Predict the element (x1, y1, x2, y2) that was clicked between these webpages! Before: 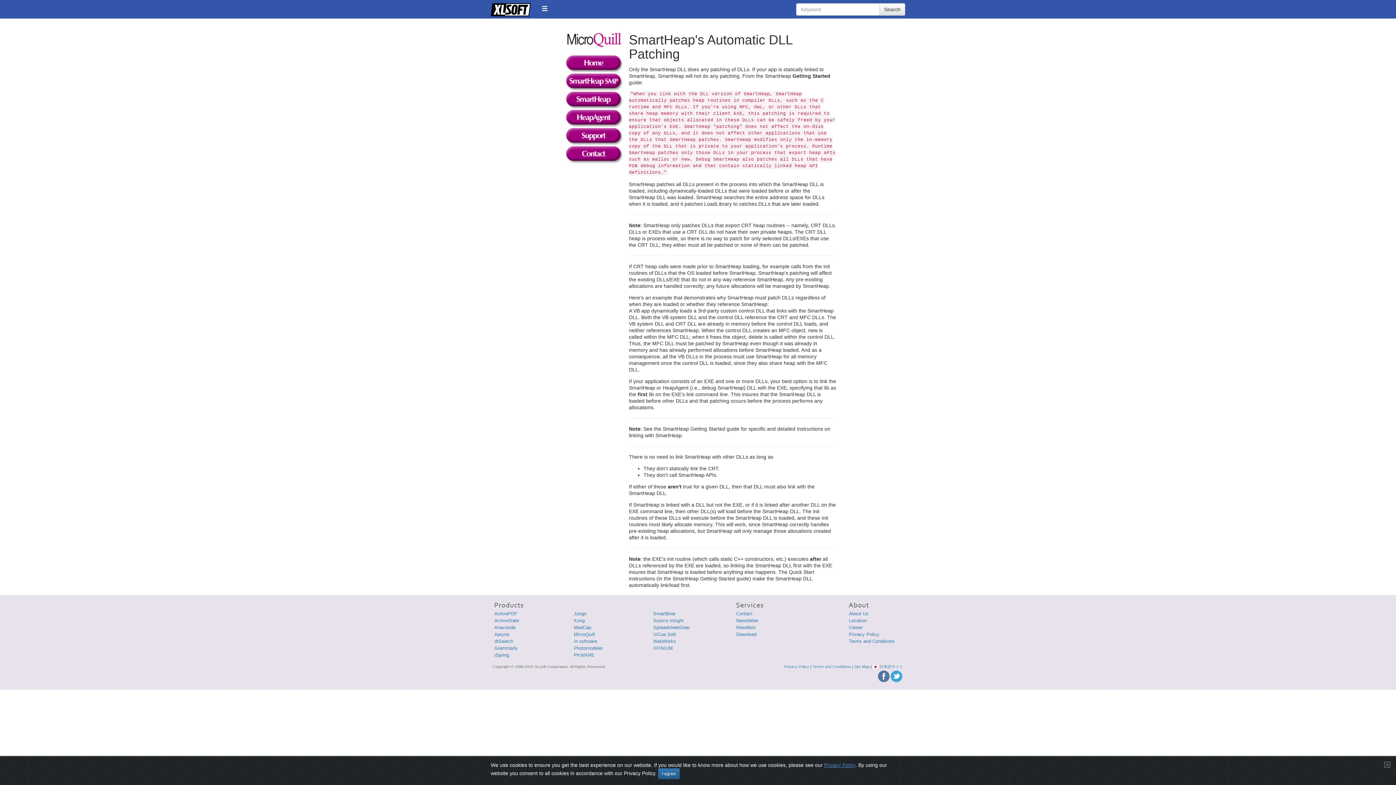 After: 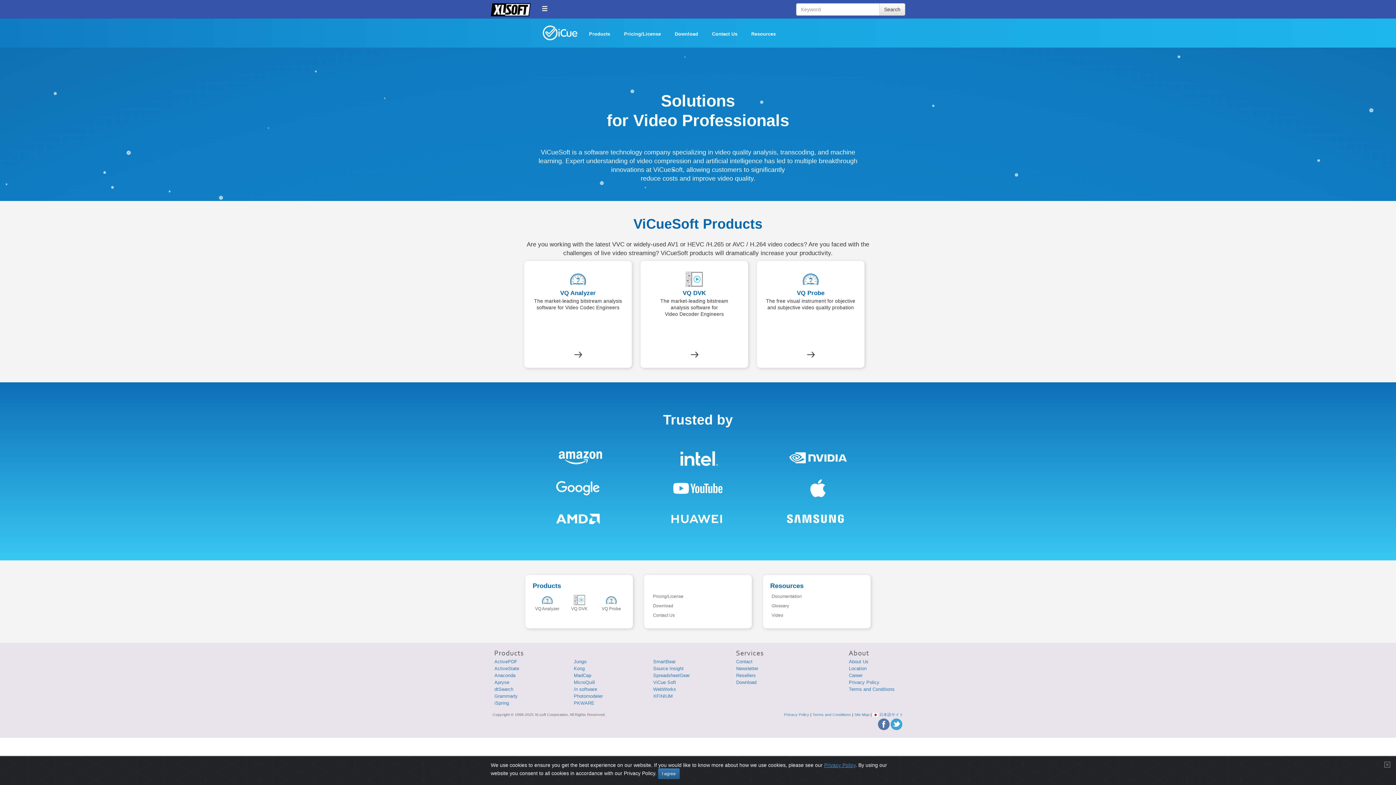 Action: bbox: (653, 632, 676, 637) label: ViCue Soft